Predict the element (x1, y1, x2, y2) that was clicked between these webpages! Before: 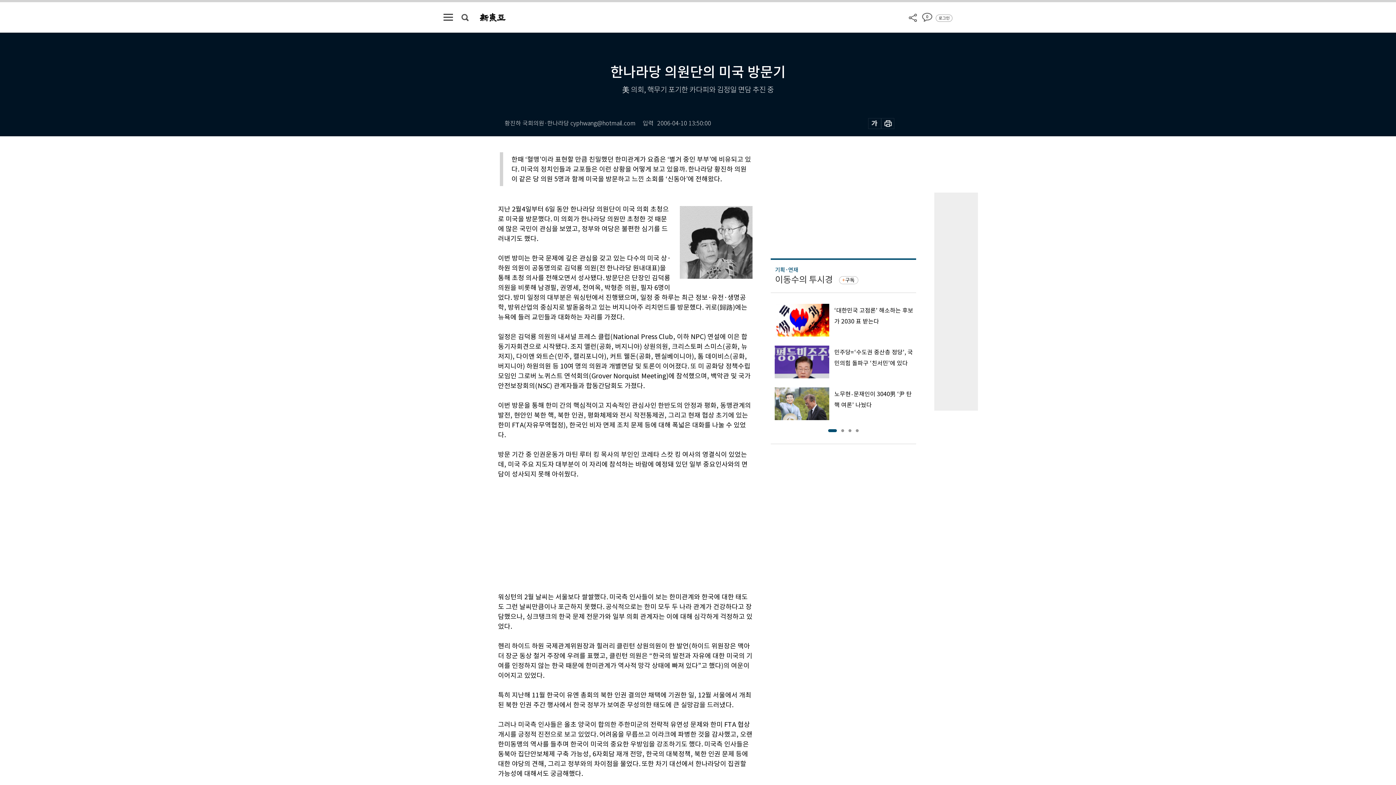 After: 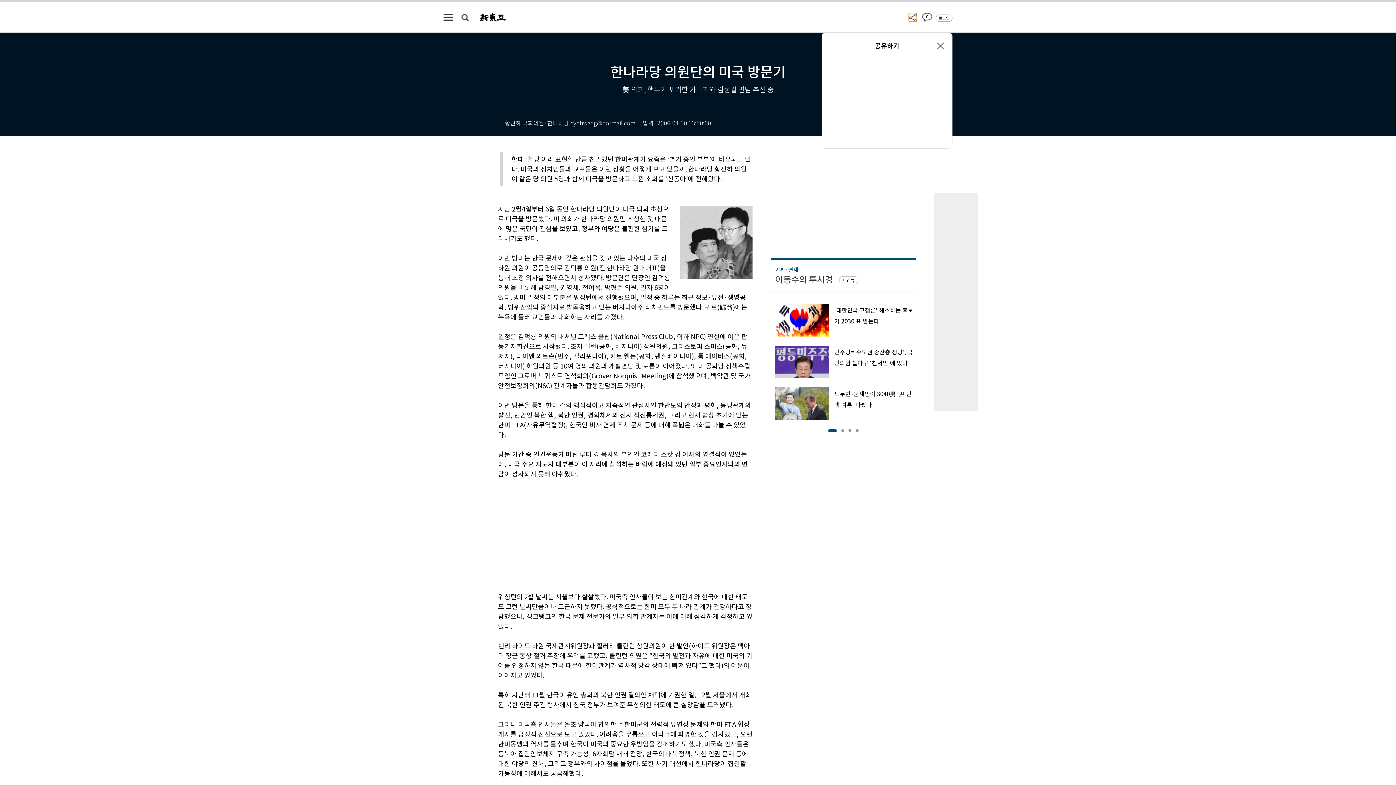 Action: bbox: (909, 12, 917, 21)